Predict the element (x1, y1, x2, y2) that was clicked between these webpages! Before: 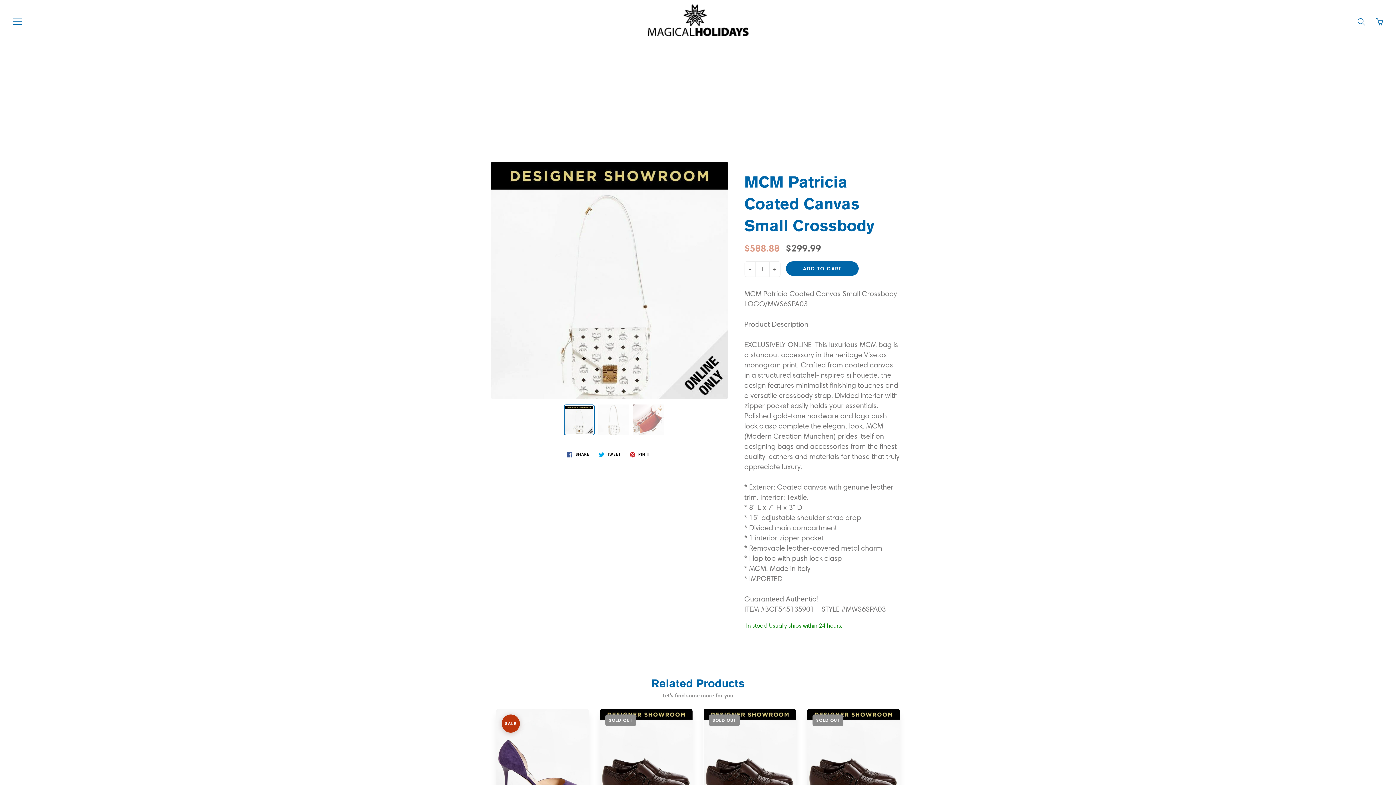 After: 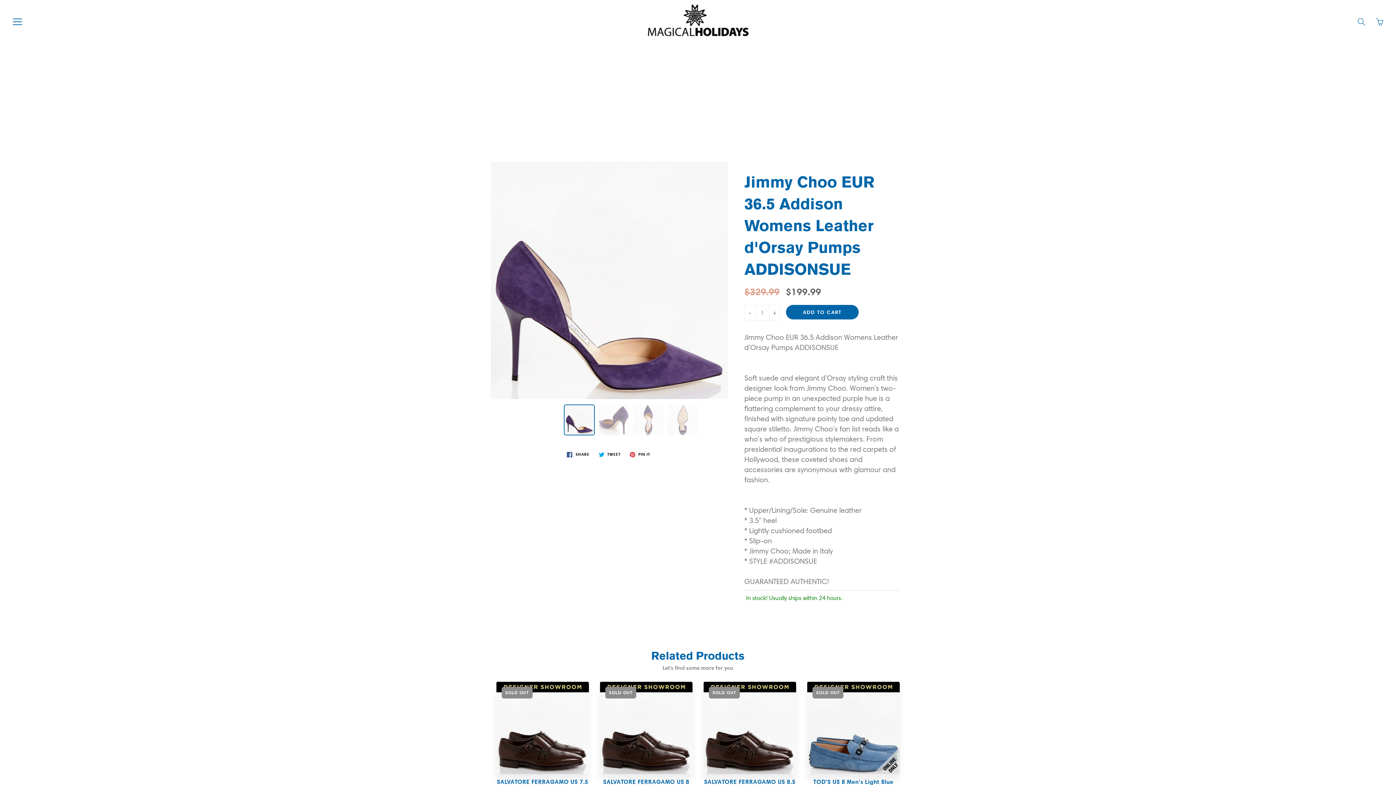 Action: bbox: (496, 709, 589, 840)